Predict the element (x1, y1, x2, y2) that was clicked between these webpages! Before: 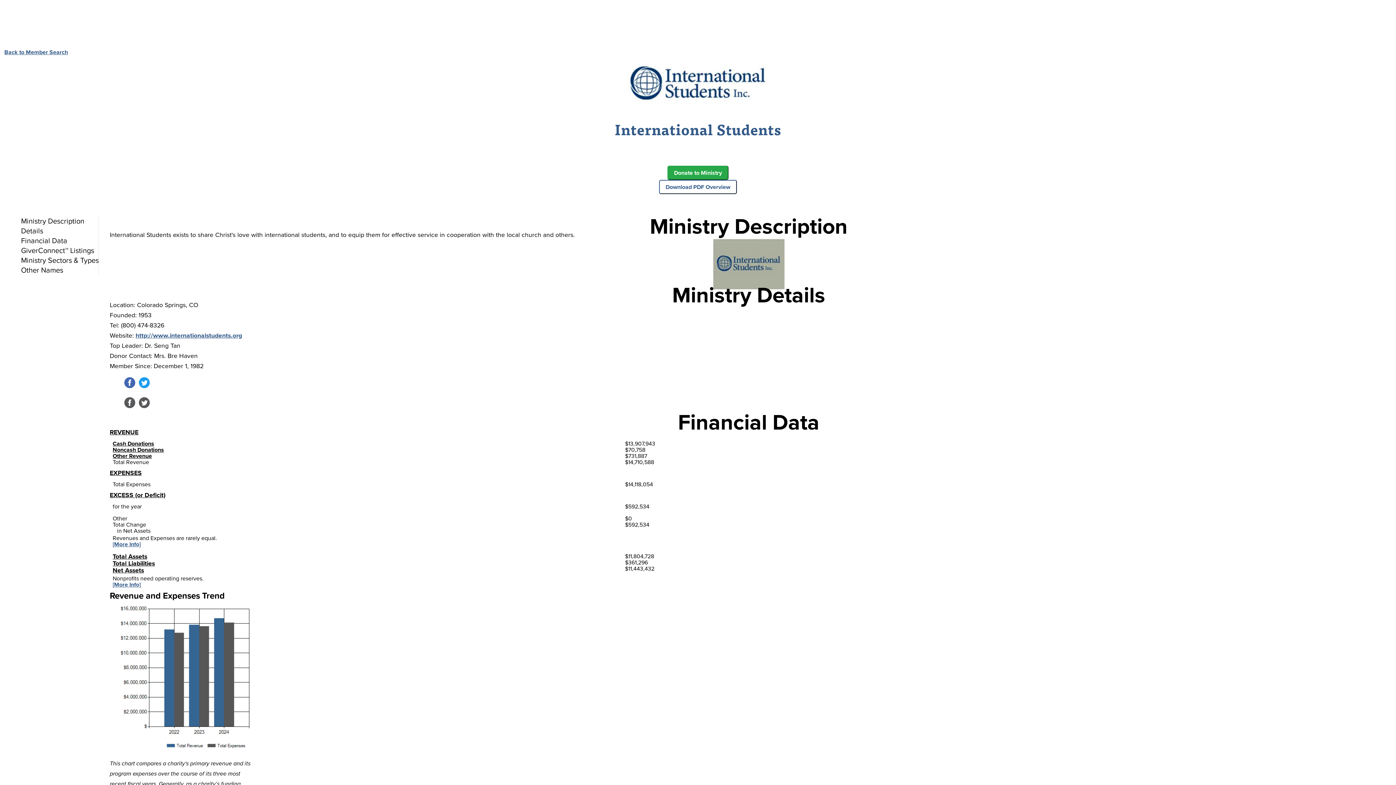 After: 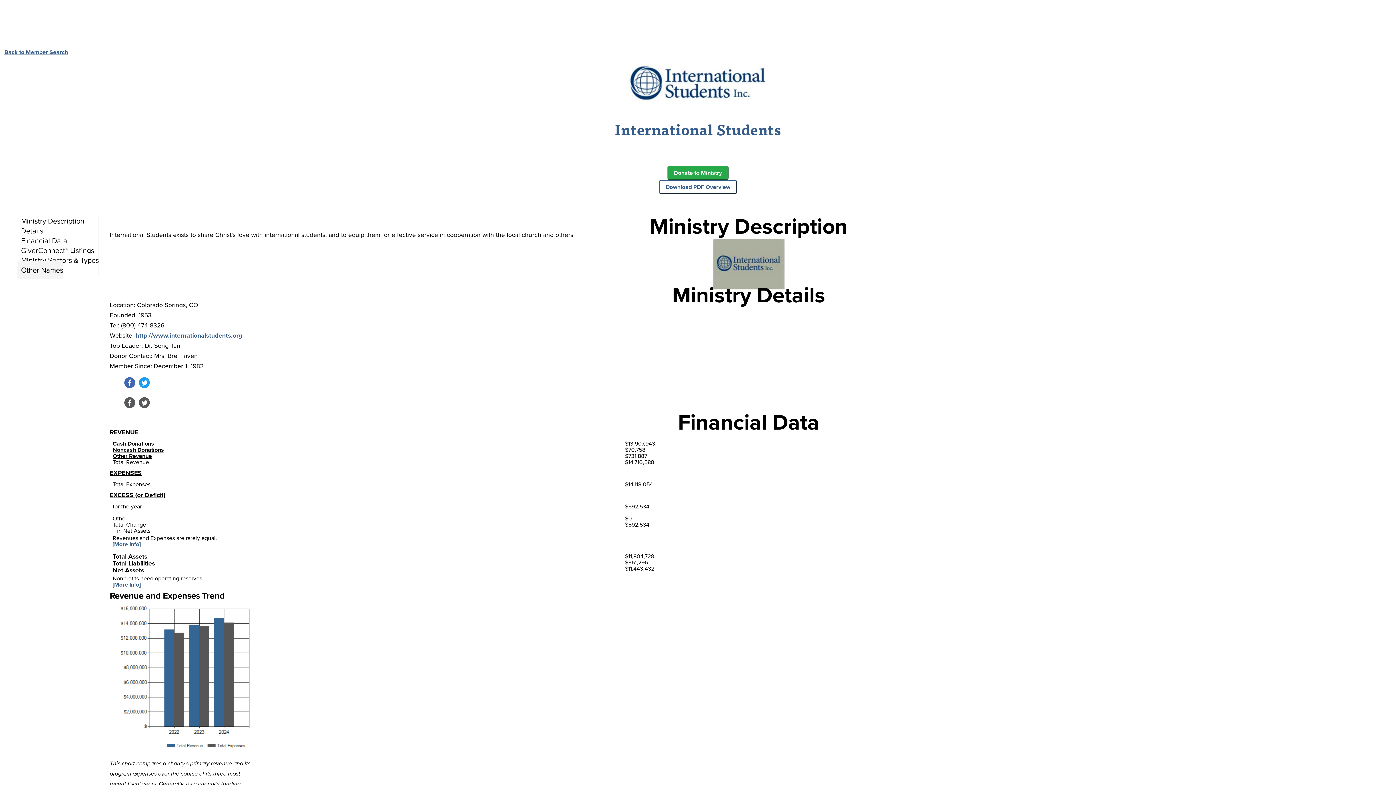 Action: bbox: (17, 261, 63, 279) label: Other Names